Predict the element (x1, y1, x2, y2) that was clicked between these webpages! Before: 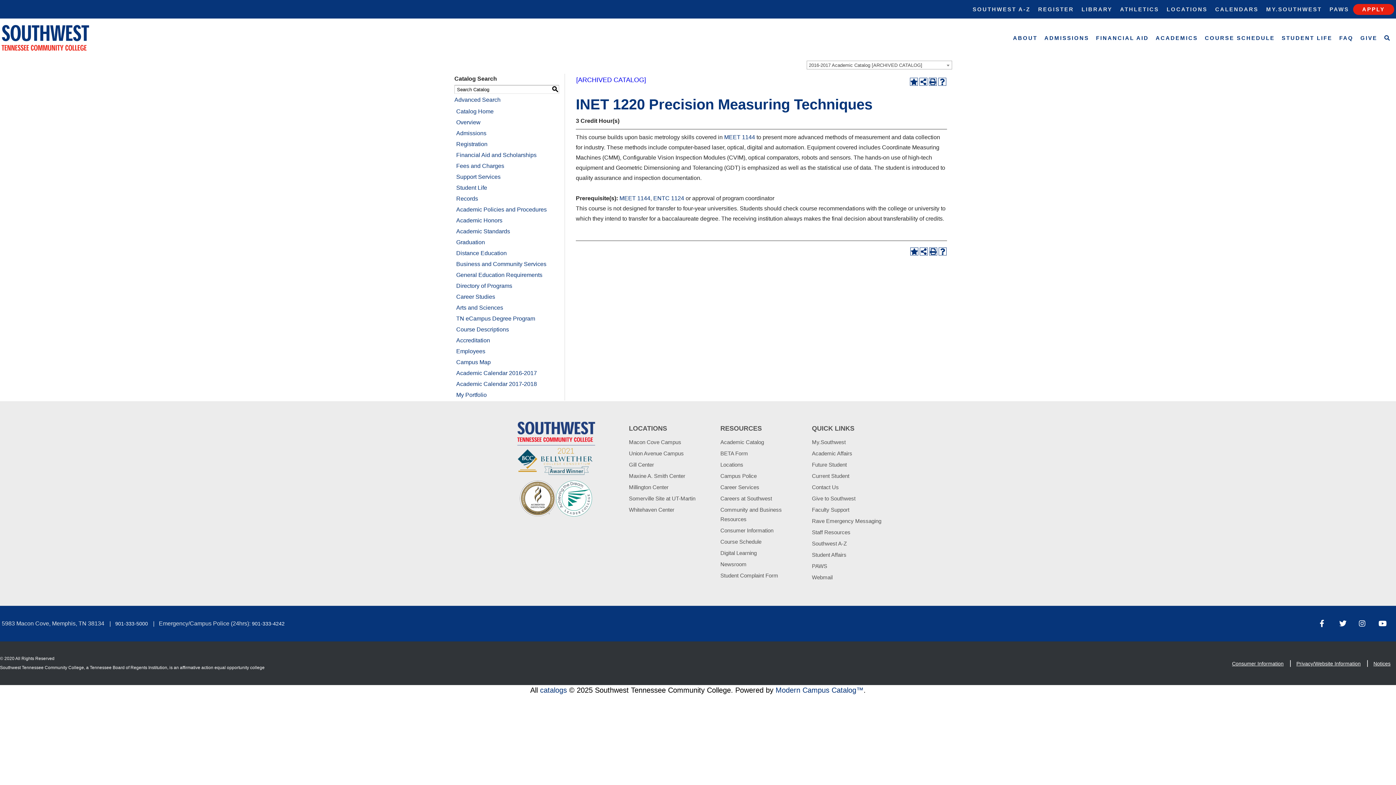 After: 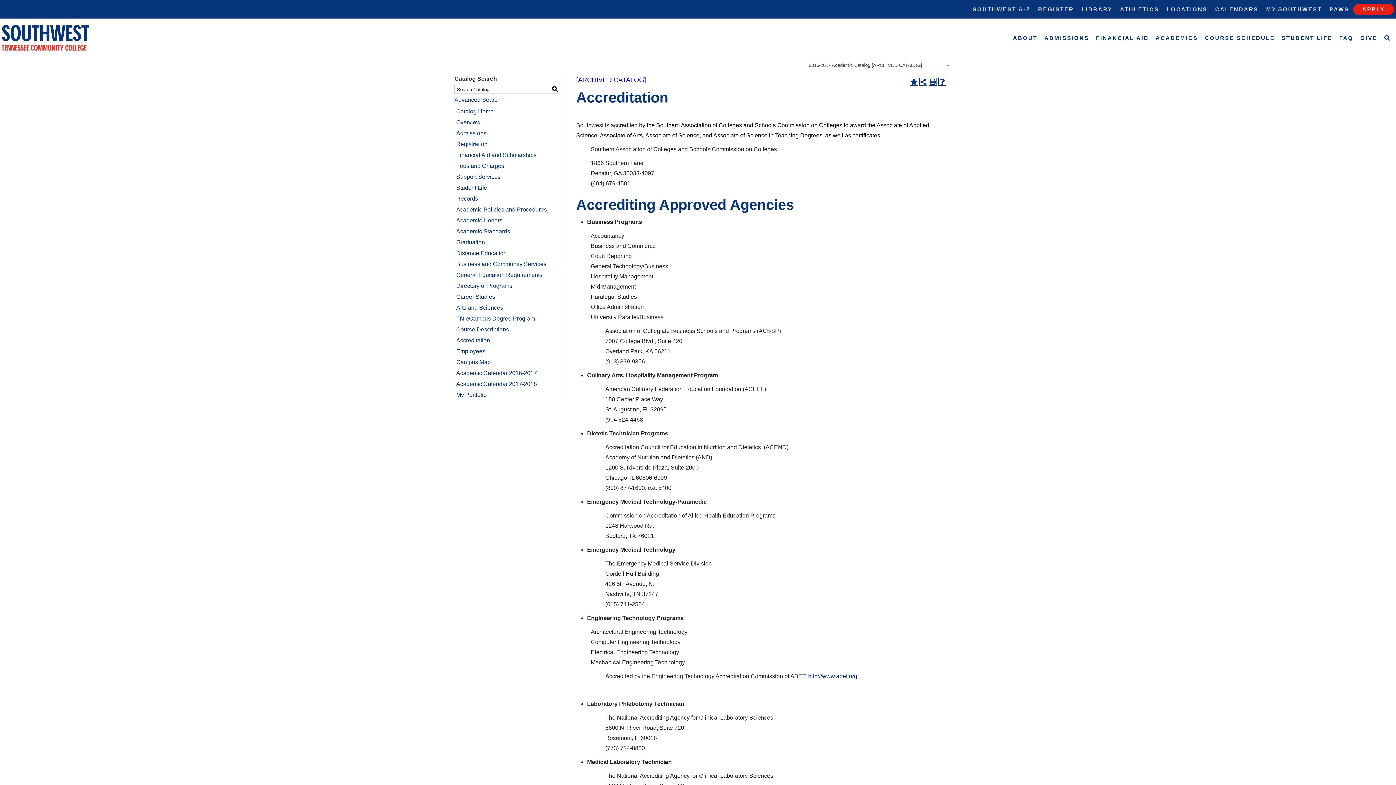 Action: label: Accreditation bbox: (454, 335, 559, 346)